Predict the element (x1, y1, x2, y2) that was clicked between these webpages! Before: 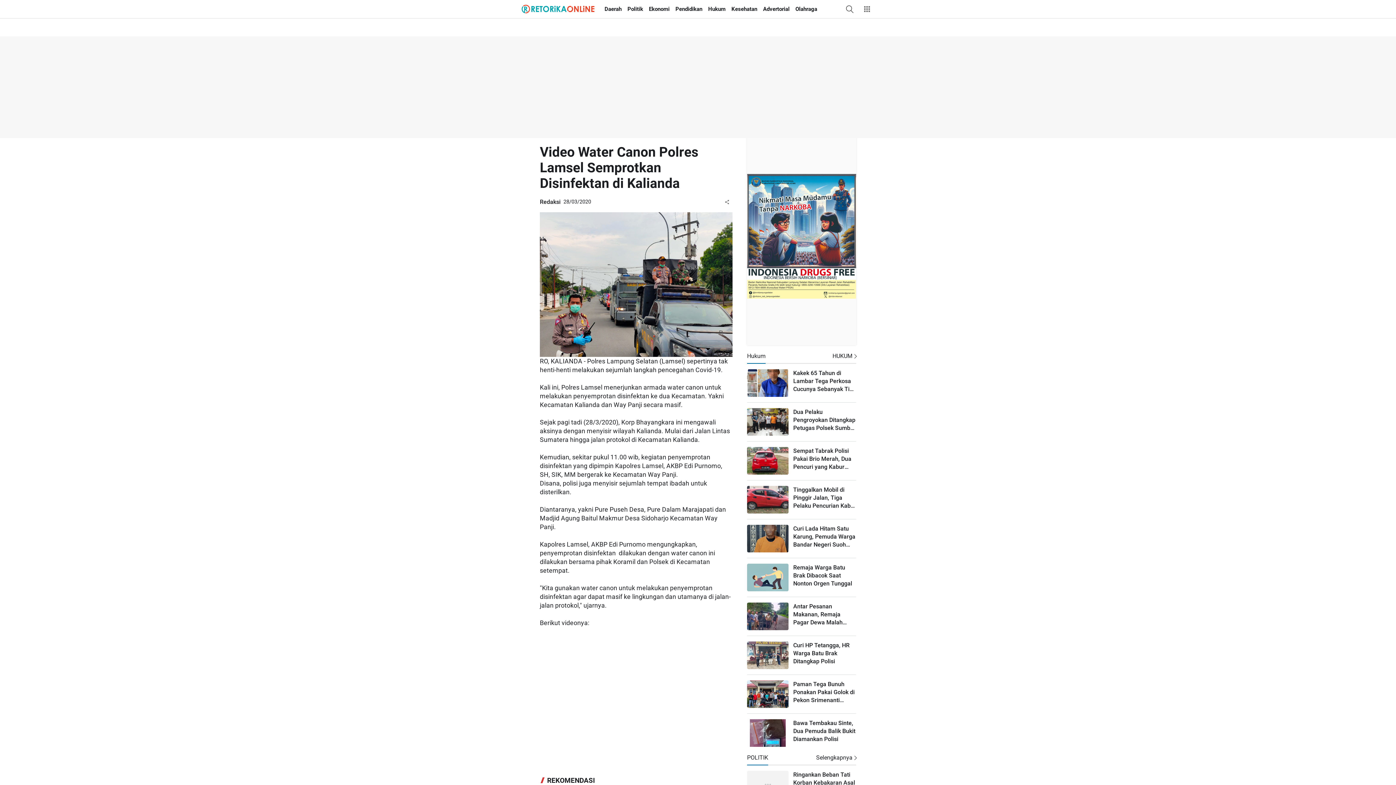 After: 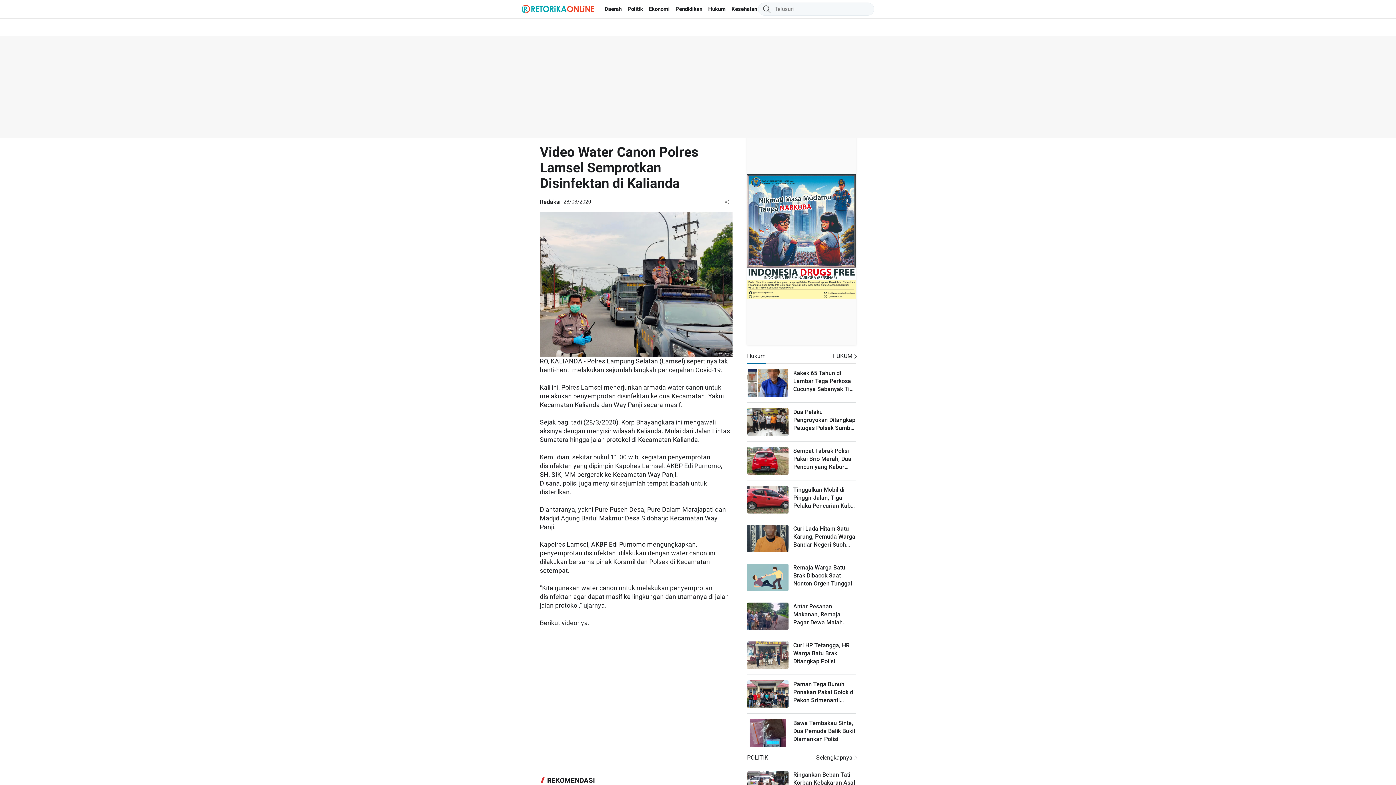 Action: bbox: (842, 1, 857, 16) label: Telusuri